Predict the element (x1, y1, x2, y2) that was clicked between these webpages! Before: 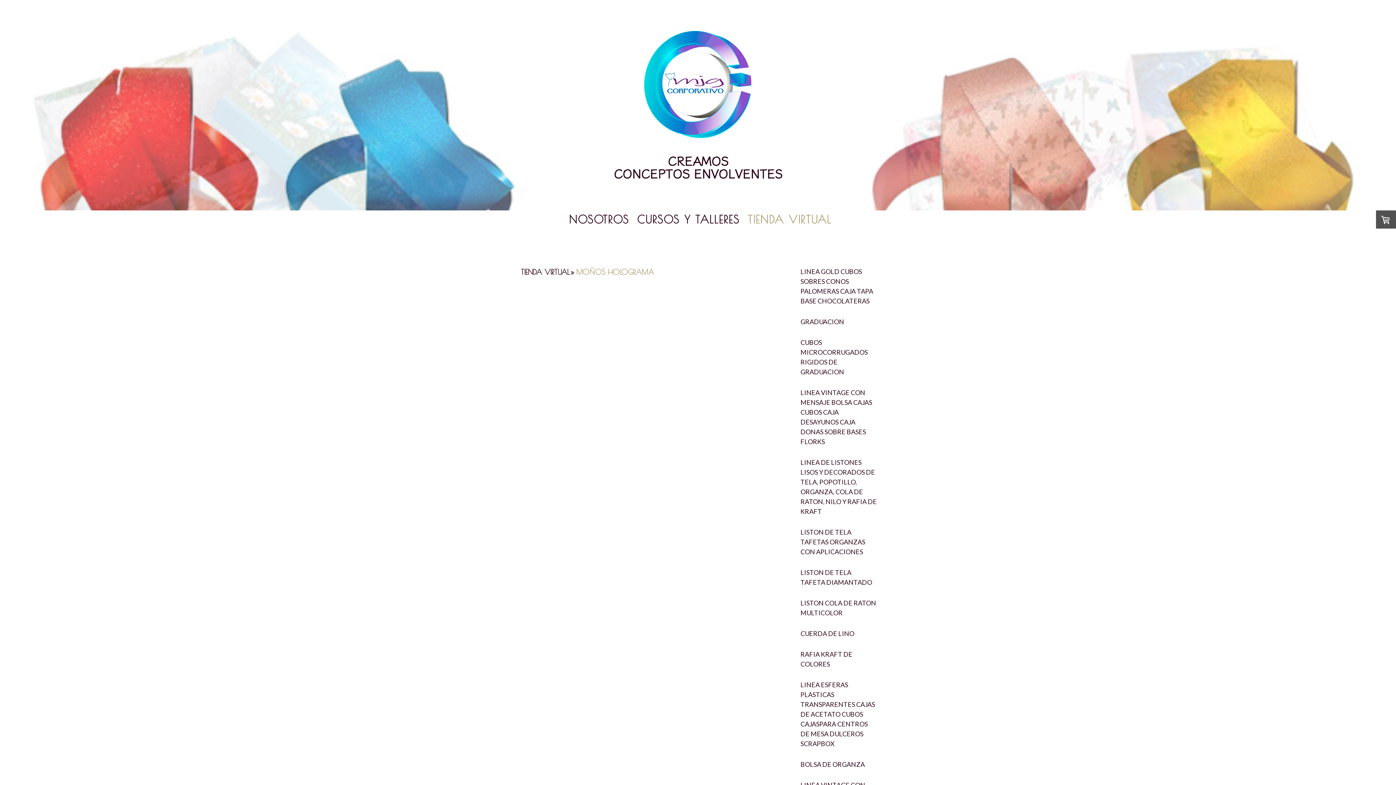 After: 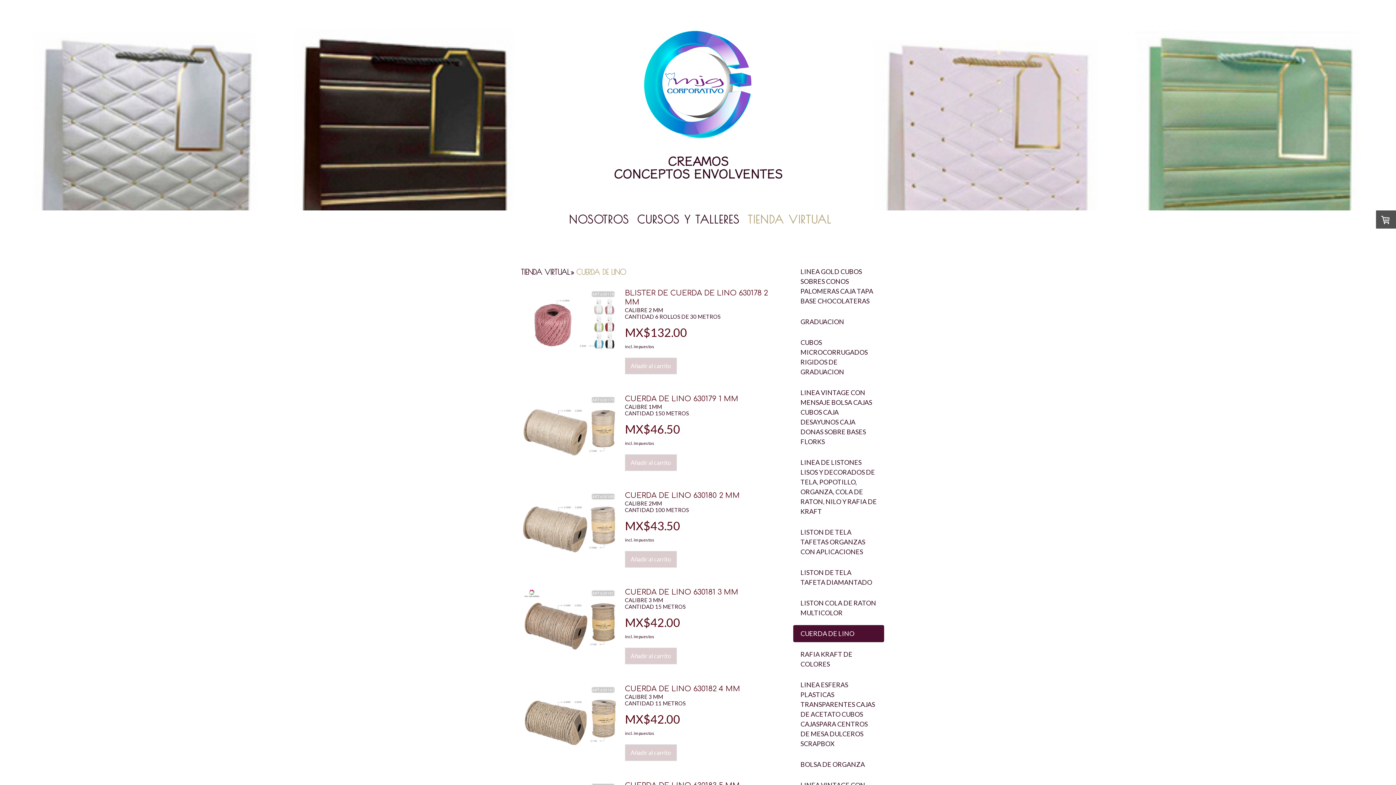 Action: bbox: (793, 625, 884, 642) label: CUERDA DE LINO